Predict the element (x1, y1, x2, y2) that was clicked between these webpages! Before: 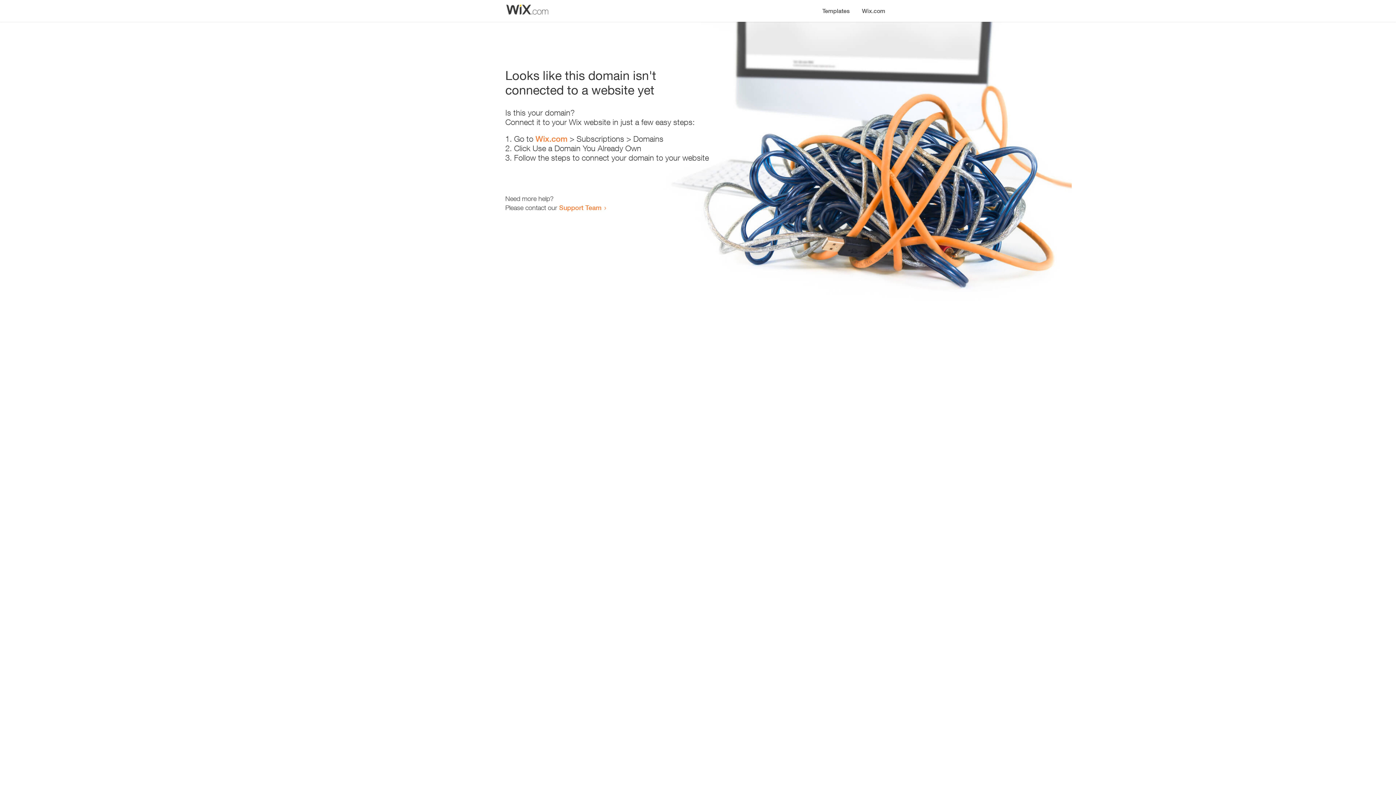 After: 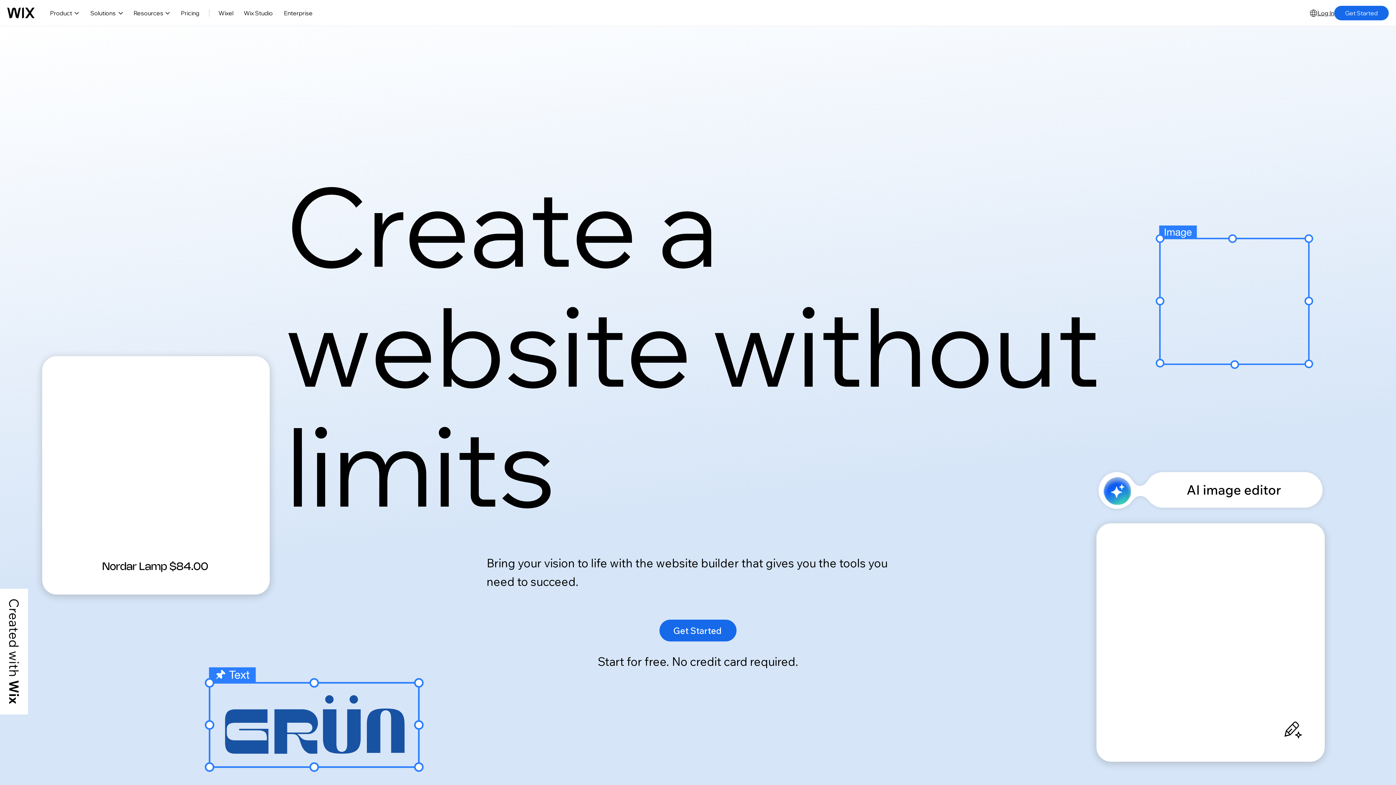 Action: bbox: (535, 134, 567, 143) label: Wix.com